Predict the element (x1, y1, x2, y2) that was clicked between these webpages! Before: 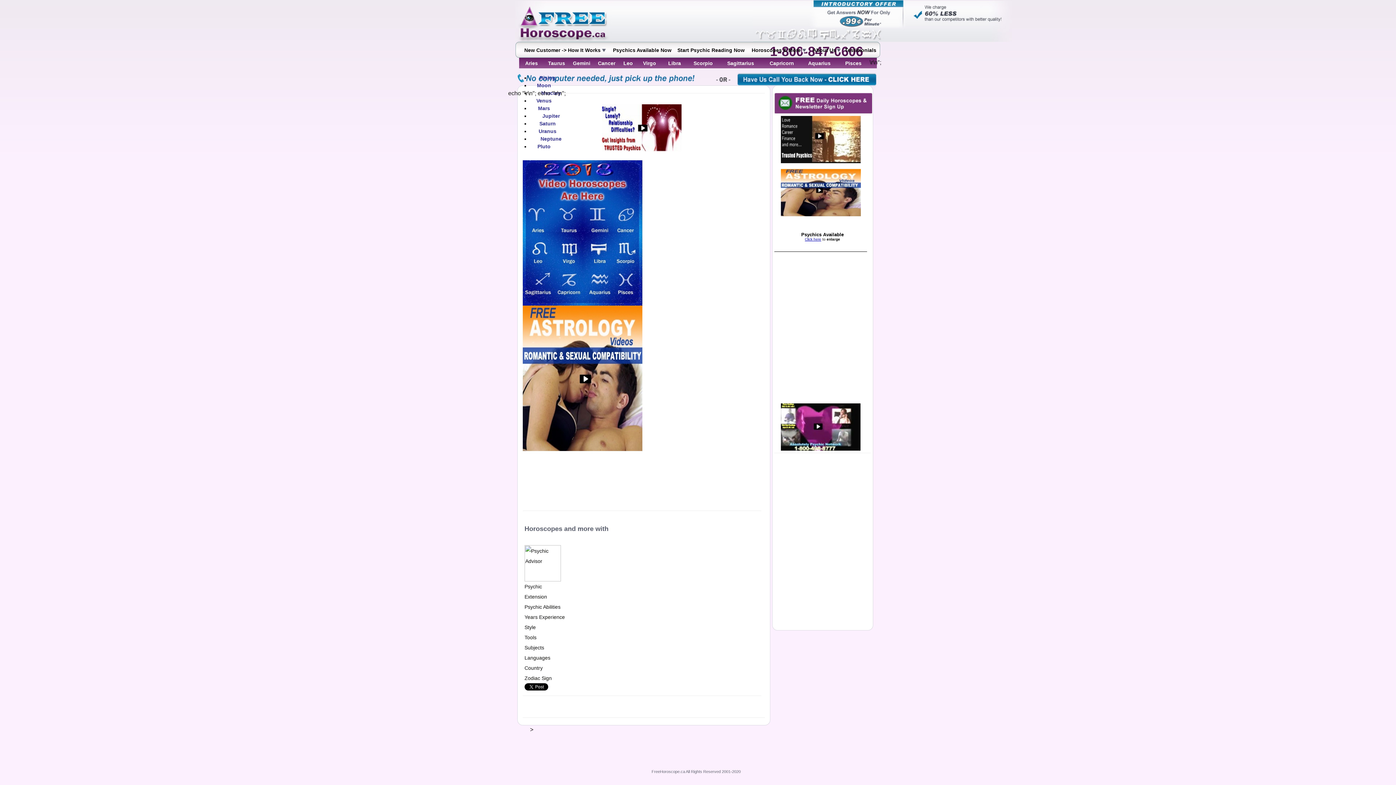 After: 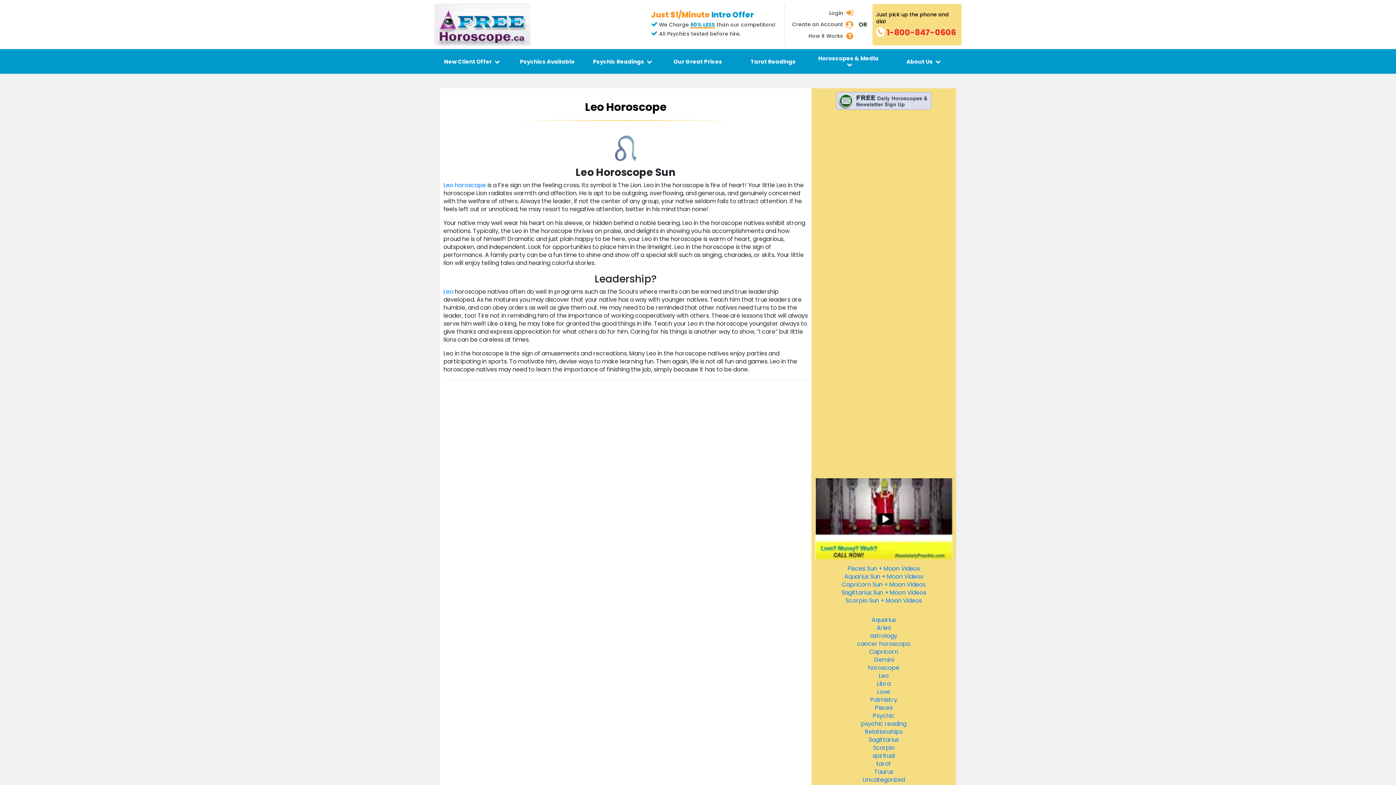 Action: bbox: (619, 58, 637, 68) label: Leo